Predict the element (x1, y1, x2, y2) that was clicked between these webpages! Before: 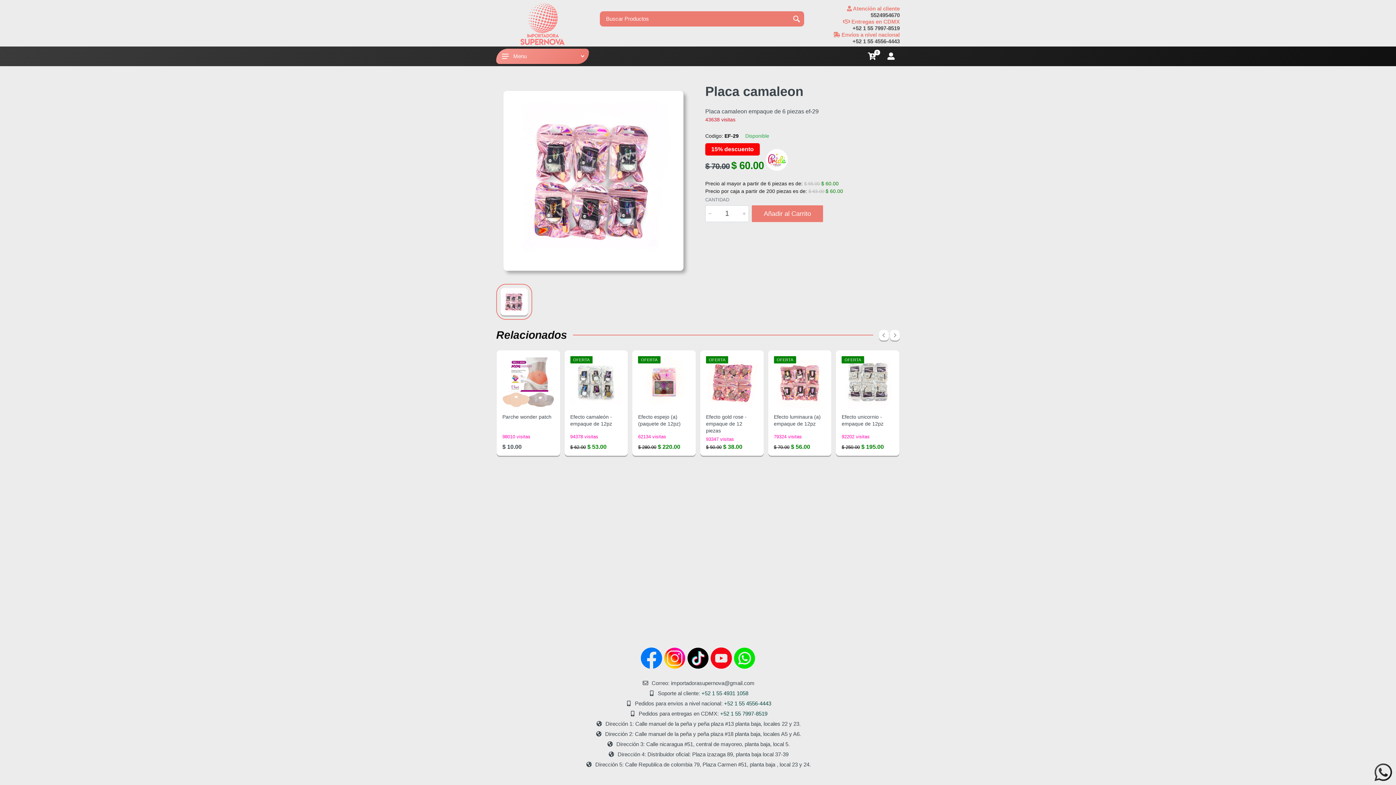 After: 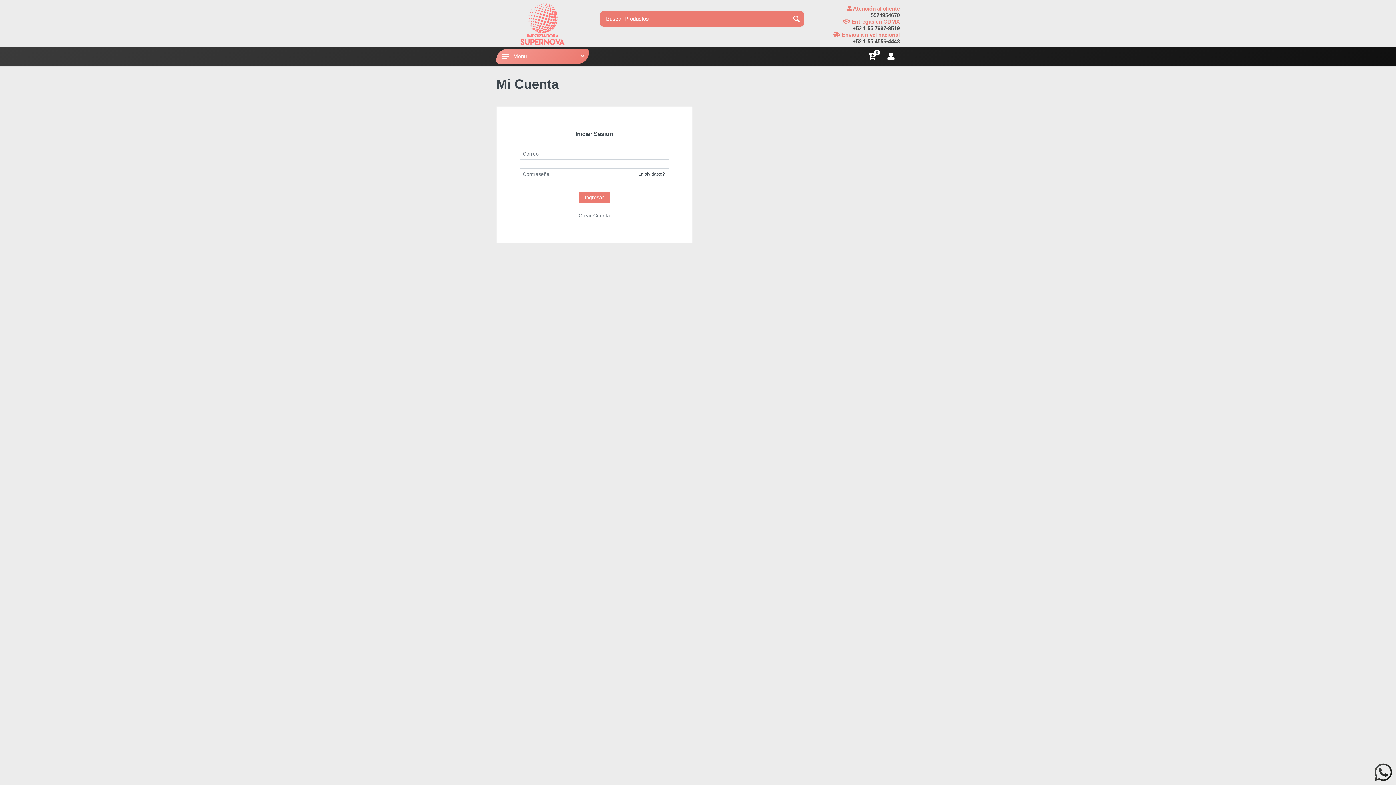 Action: bbox: (752, 205, 823, 222) label: Añadir al Carrito